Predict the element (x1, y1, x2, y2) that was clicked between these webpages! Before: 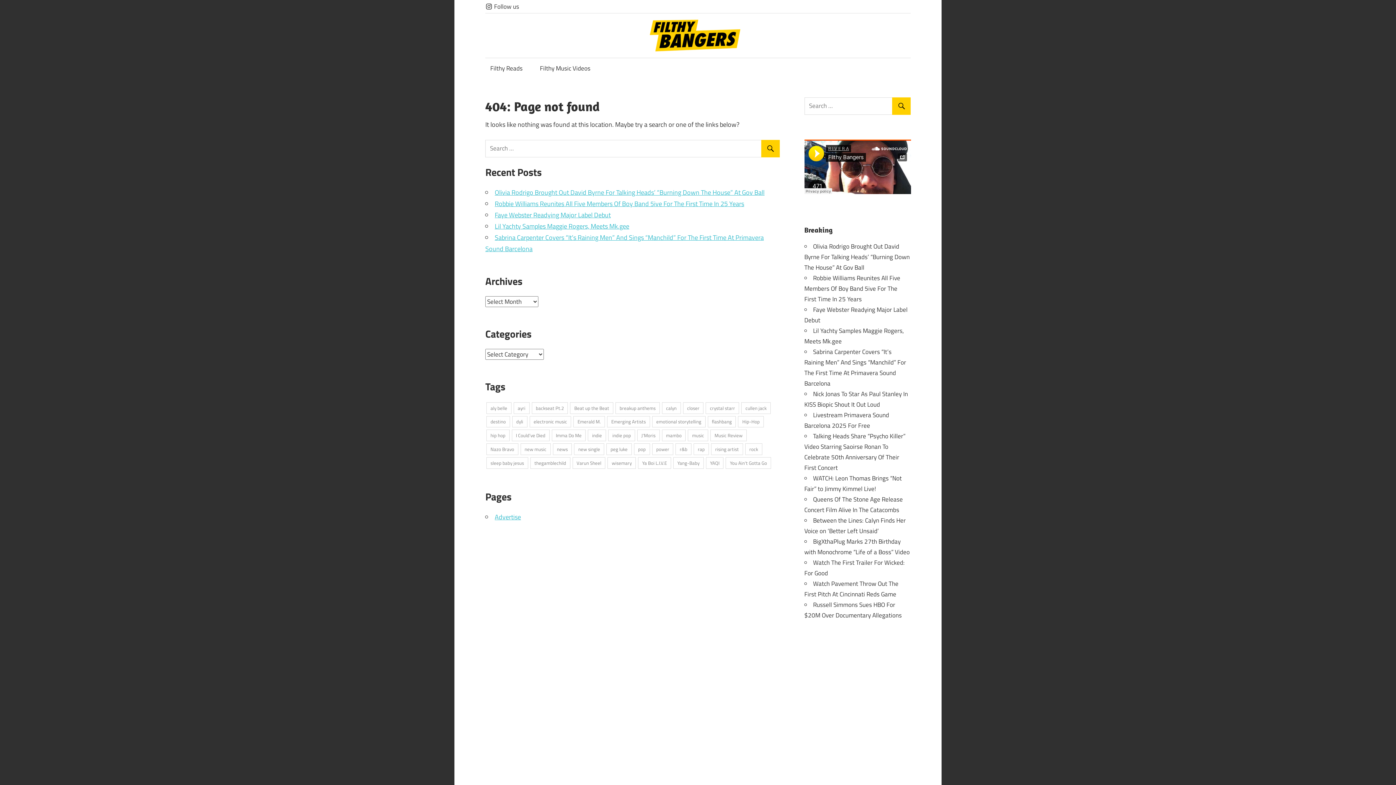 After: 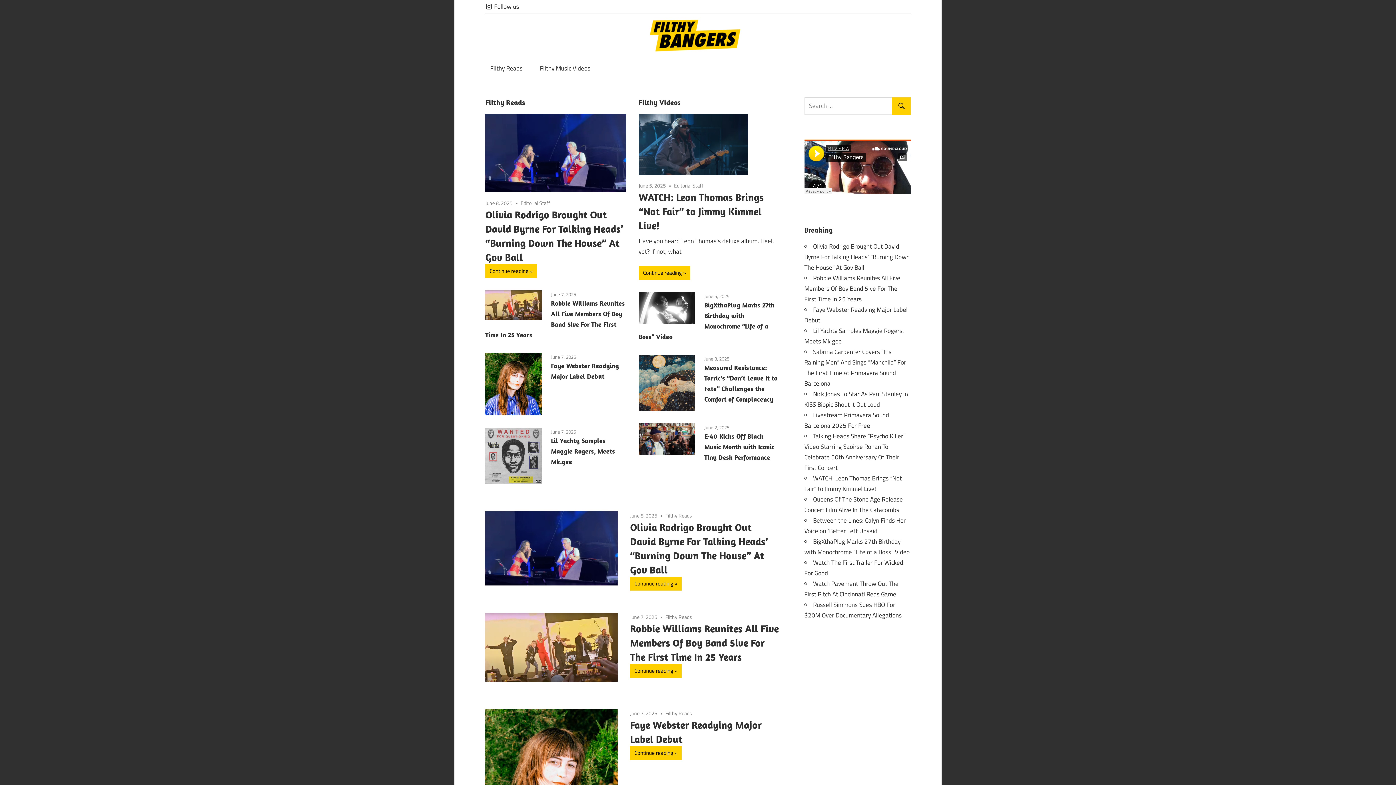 Action: bbox: (649, 20, 746, 29)